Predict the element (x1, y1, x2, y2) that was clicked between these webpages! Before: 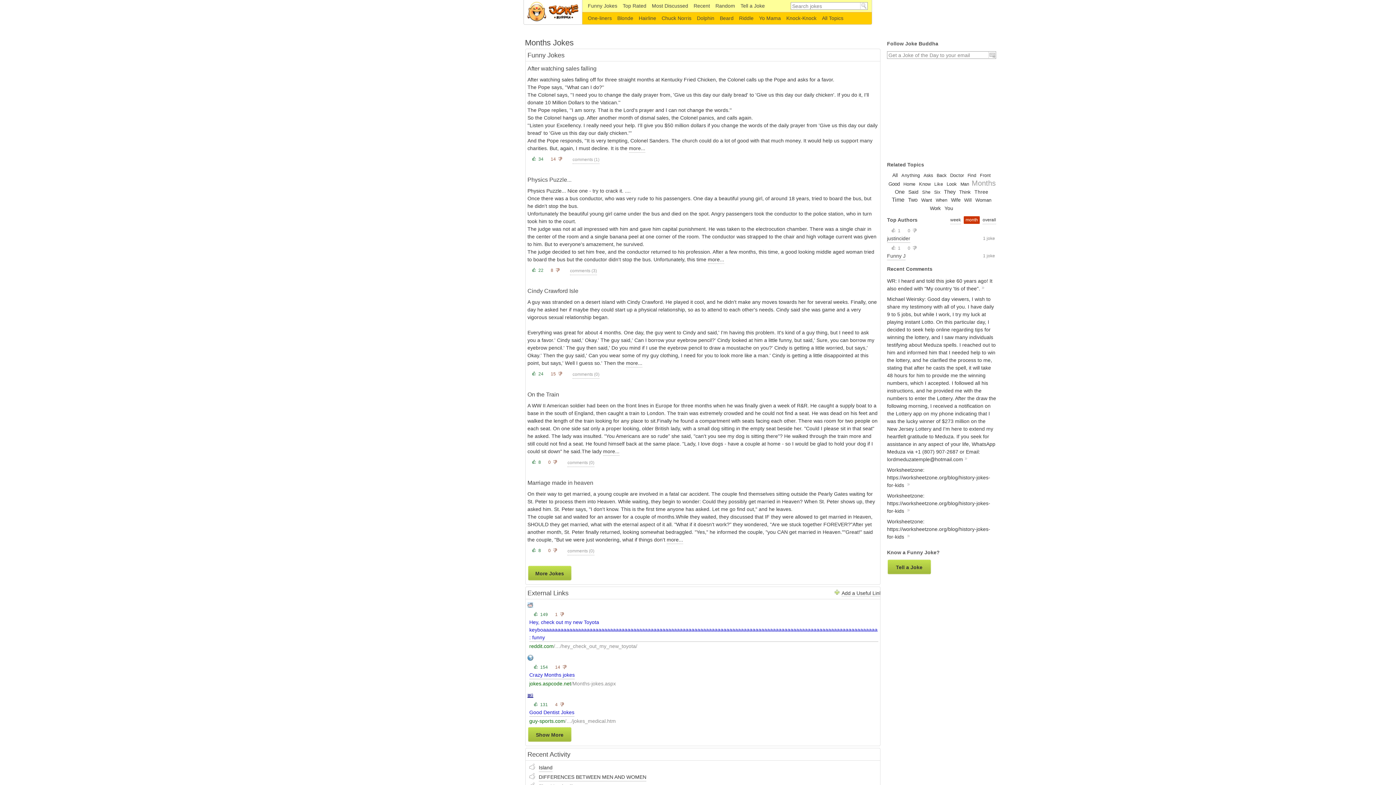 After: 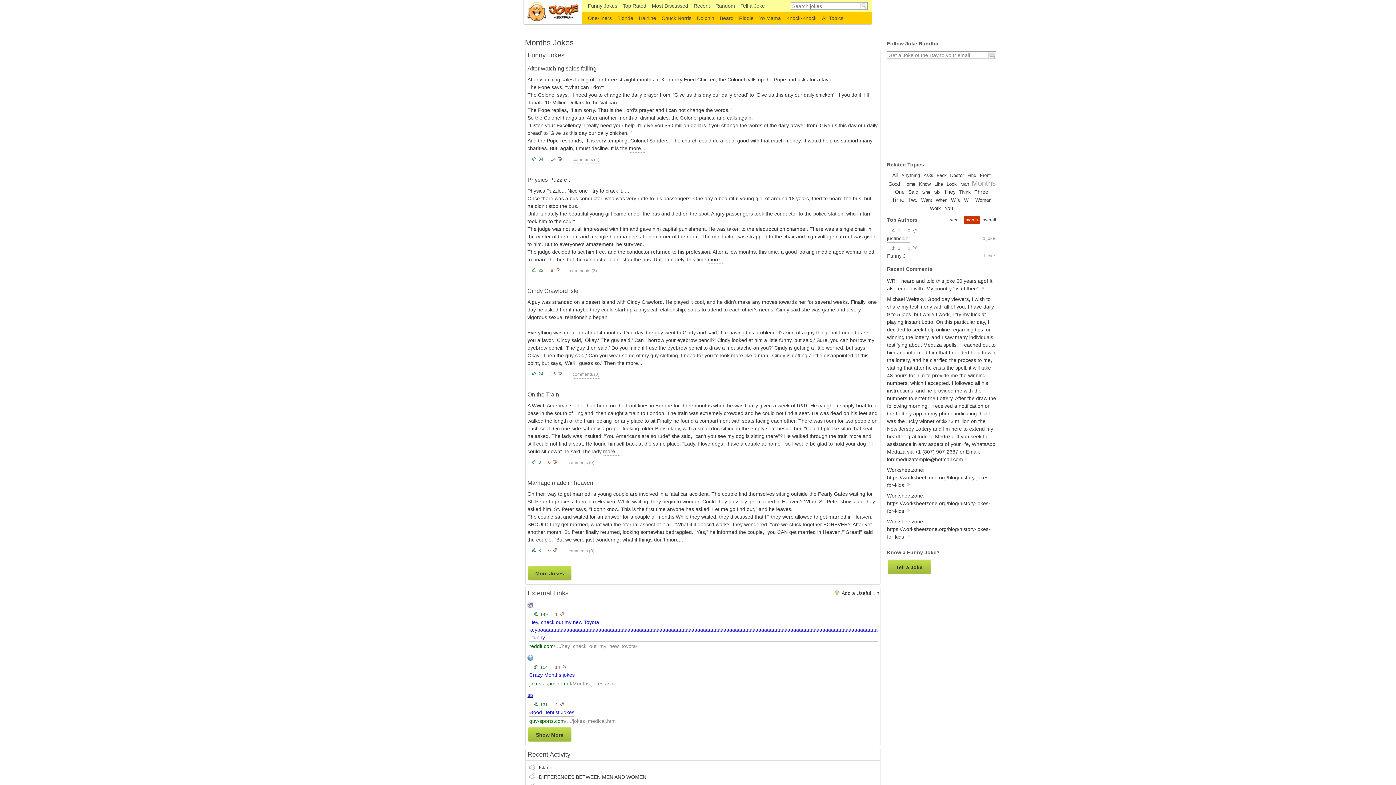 Action: bbox: (964, 216, 980, 224) label: month